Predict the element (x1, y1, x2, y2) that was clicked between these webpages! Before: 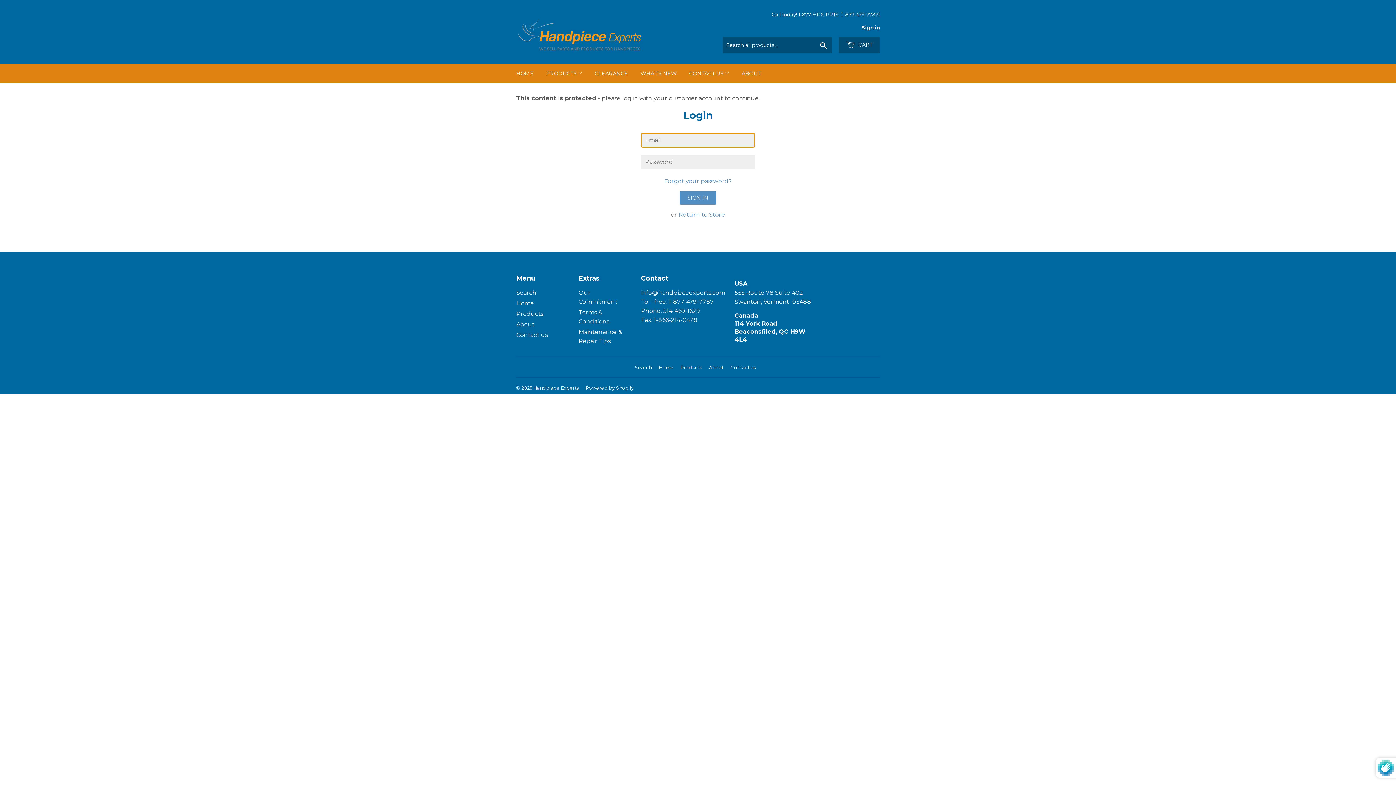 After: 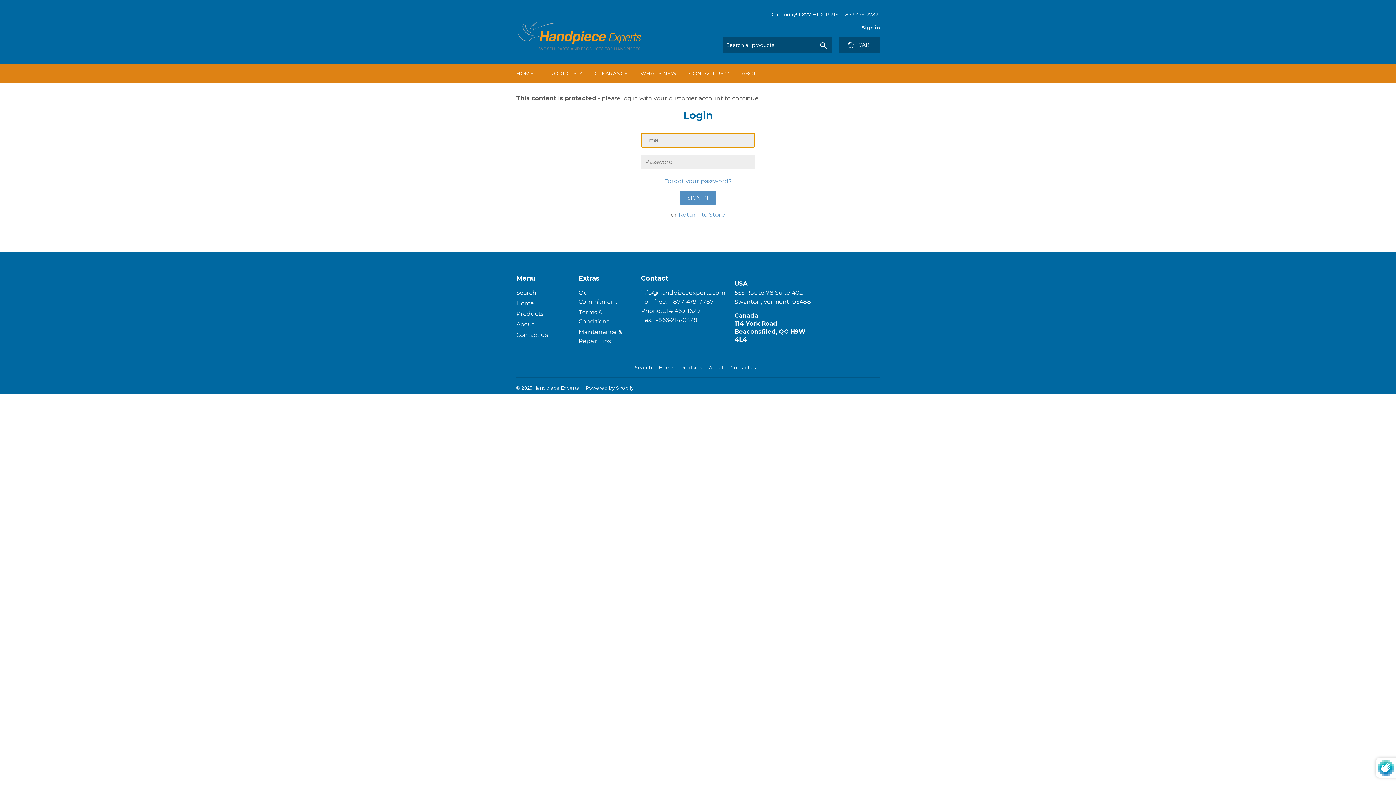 Action: label: Products bbox: (516, 310, 543, 317)